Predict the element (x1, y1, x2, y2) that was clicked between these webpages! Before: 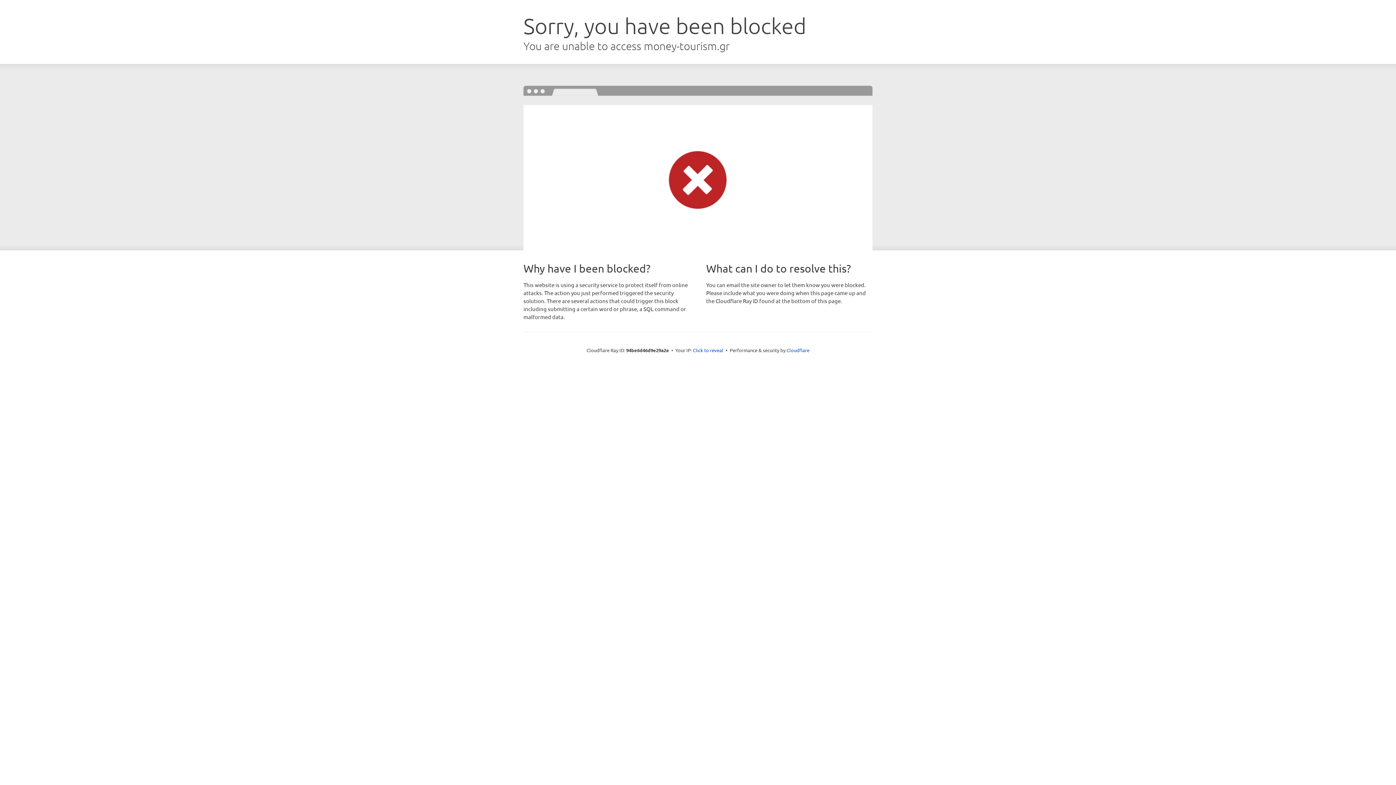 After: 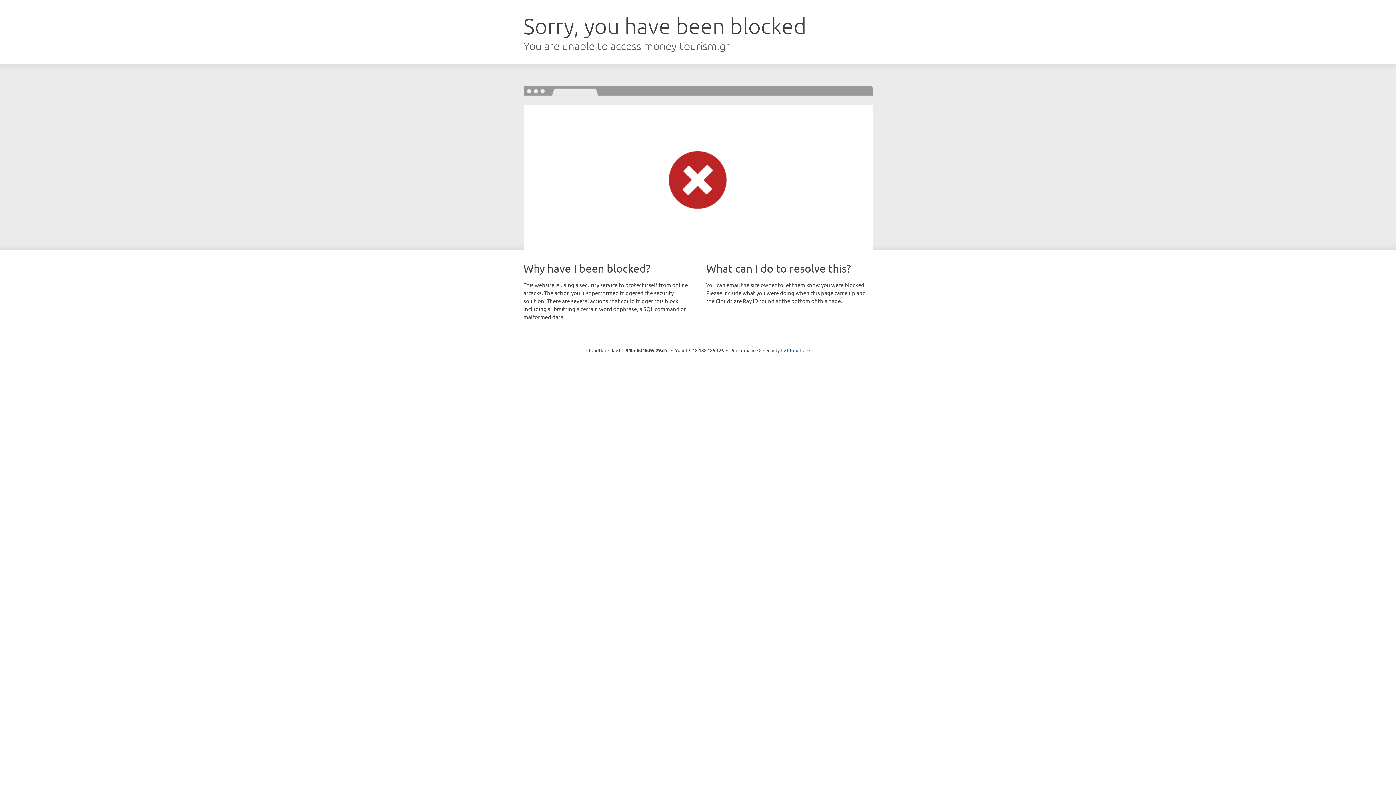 Action: bbox: (693, 346, 723, 353) label: Click to reveal